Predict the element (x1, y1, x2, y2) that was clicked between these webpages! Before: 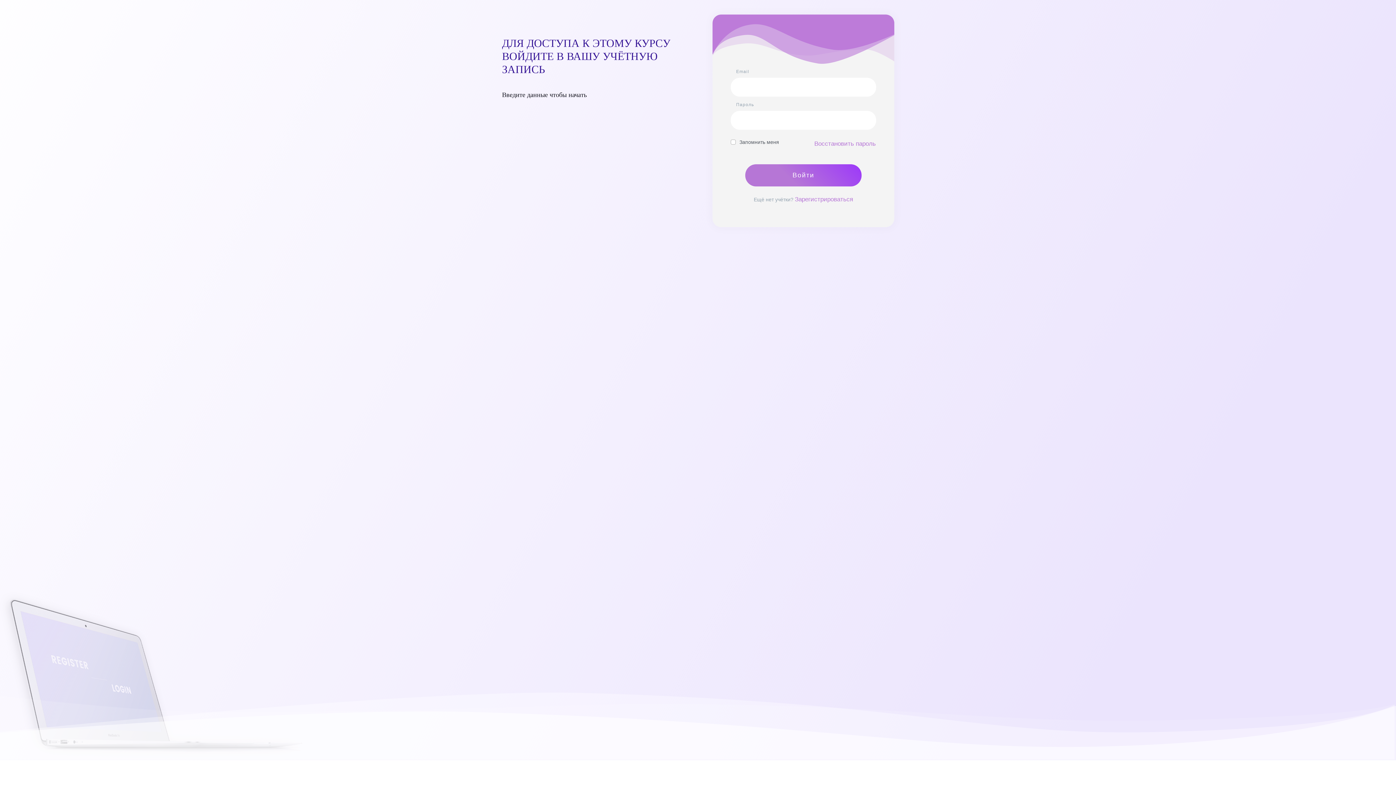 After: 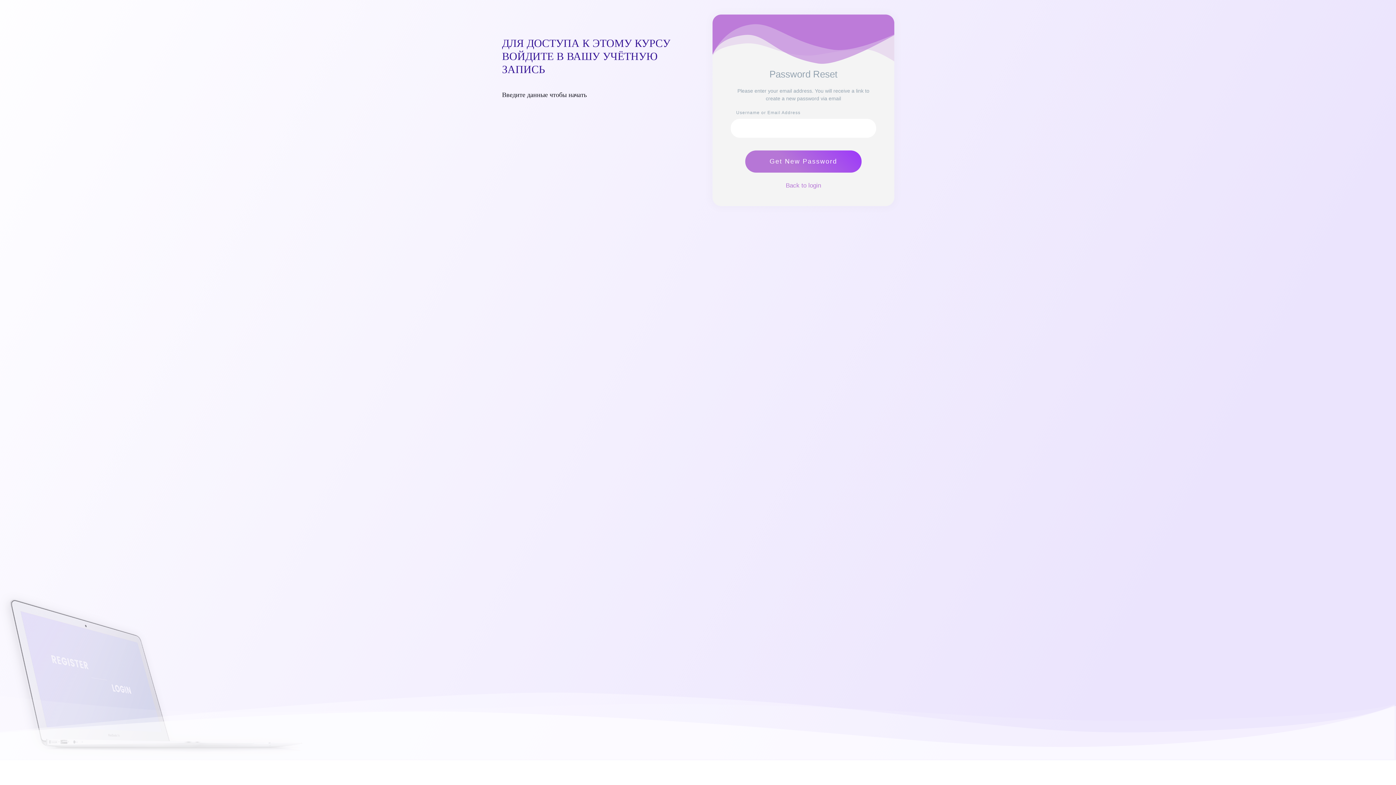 Action: label: Восстановить пароль bbox: (814, 140, 876, 147)